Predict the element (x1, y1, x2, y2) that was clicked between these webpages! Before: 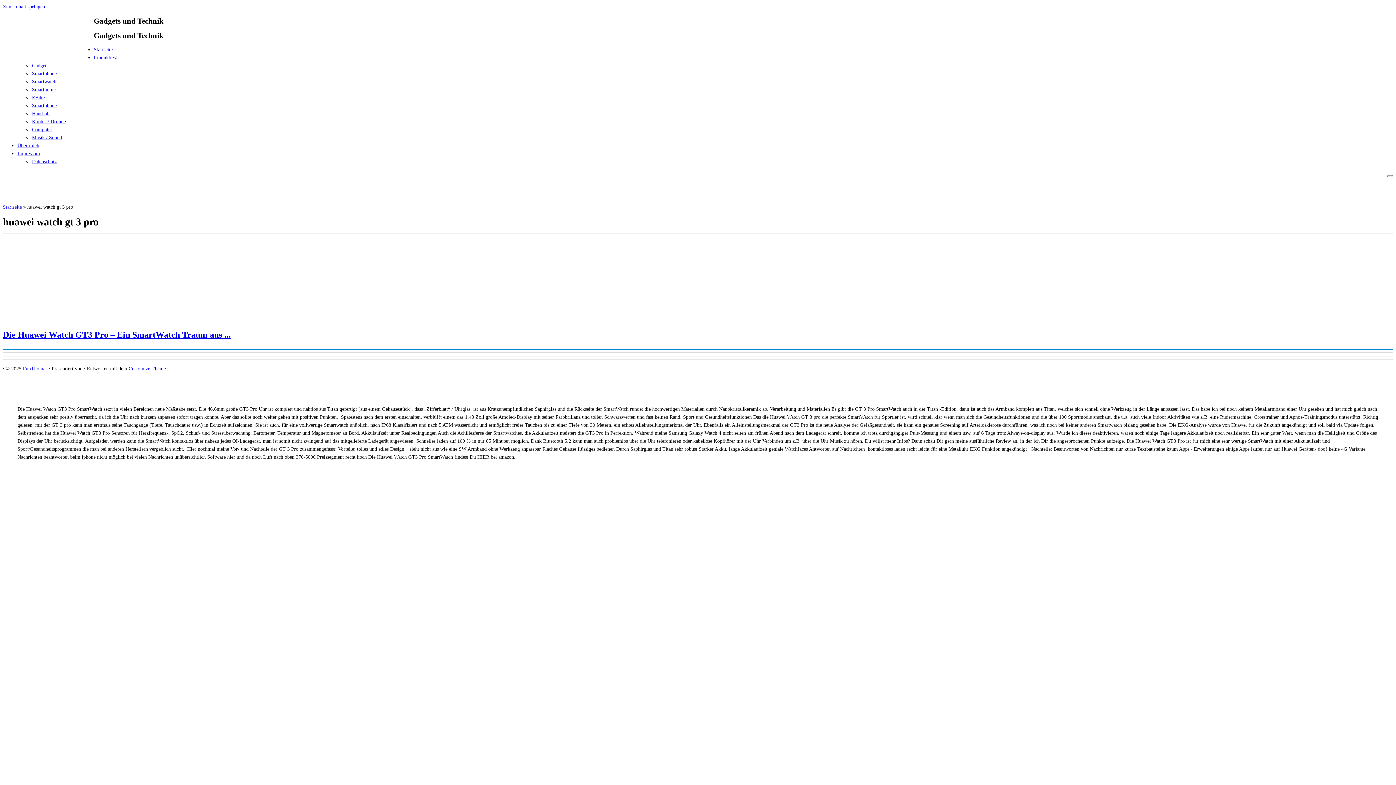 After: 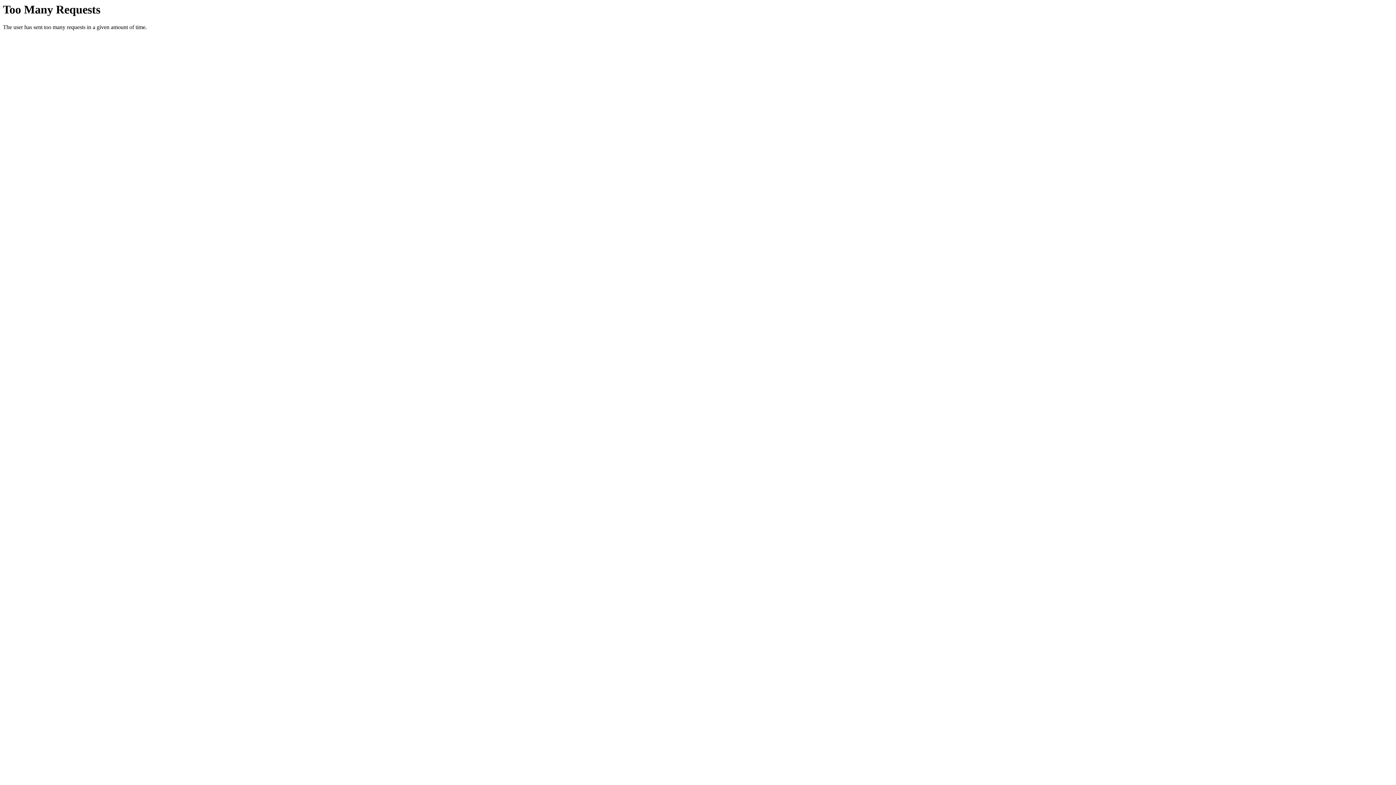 Action: label: Startseite bbox: (93, 47, 112, 52)